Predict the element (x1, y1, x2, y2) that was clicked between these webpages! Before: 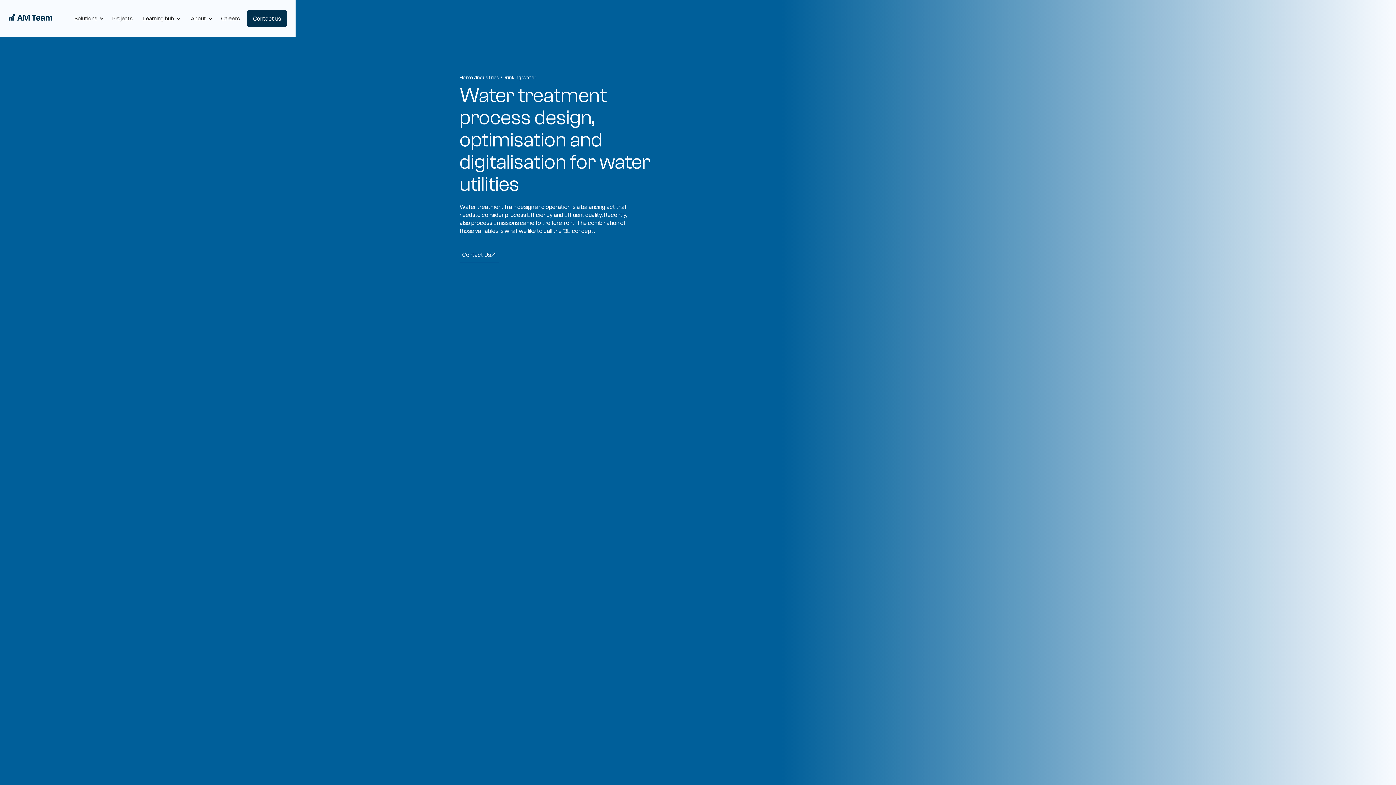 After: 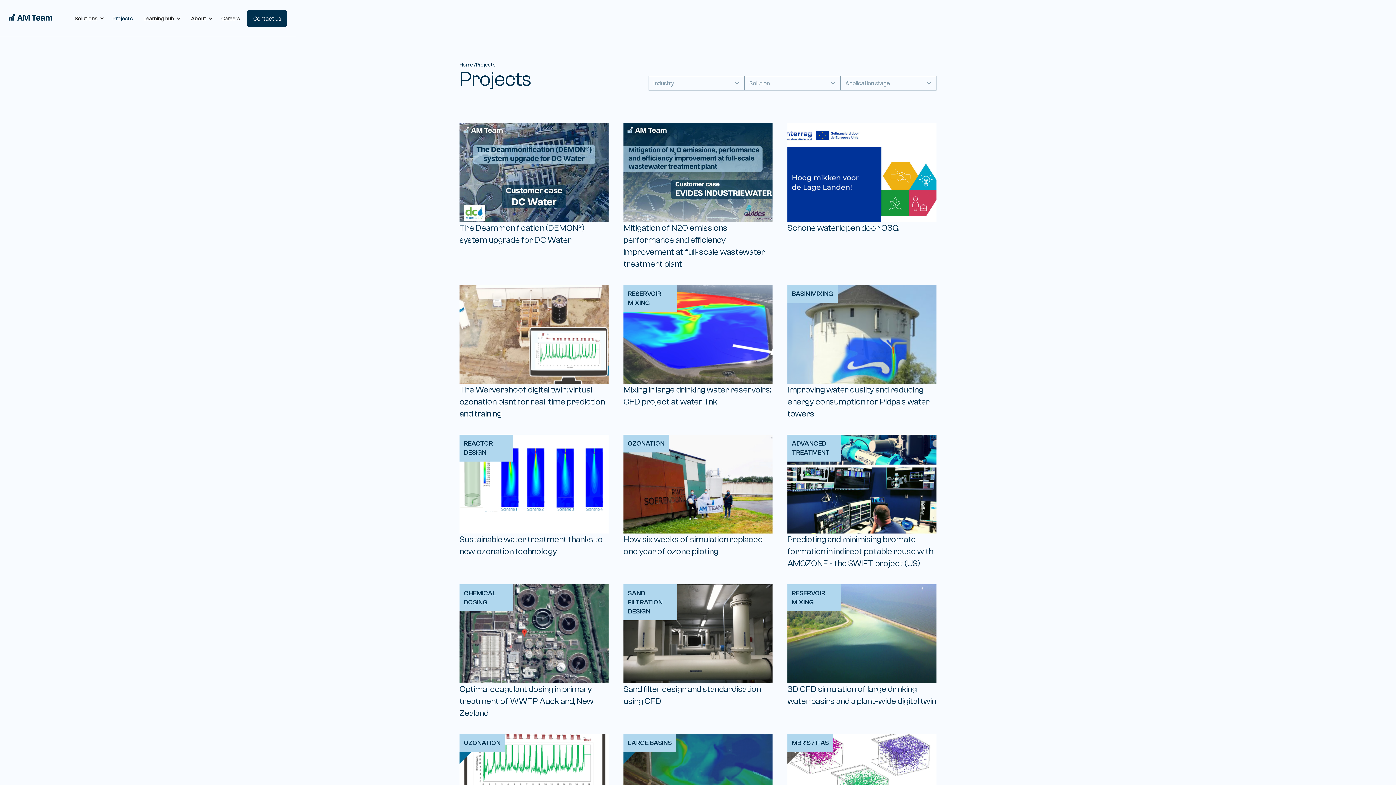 Action: bbox: (107, 7, 137, 29) label: Projects